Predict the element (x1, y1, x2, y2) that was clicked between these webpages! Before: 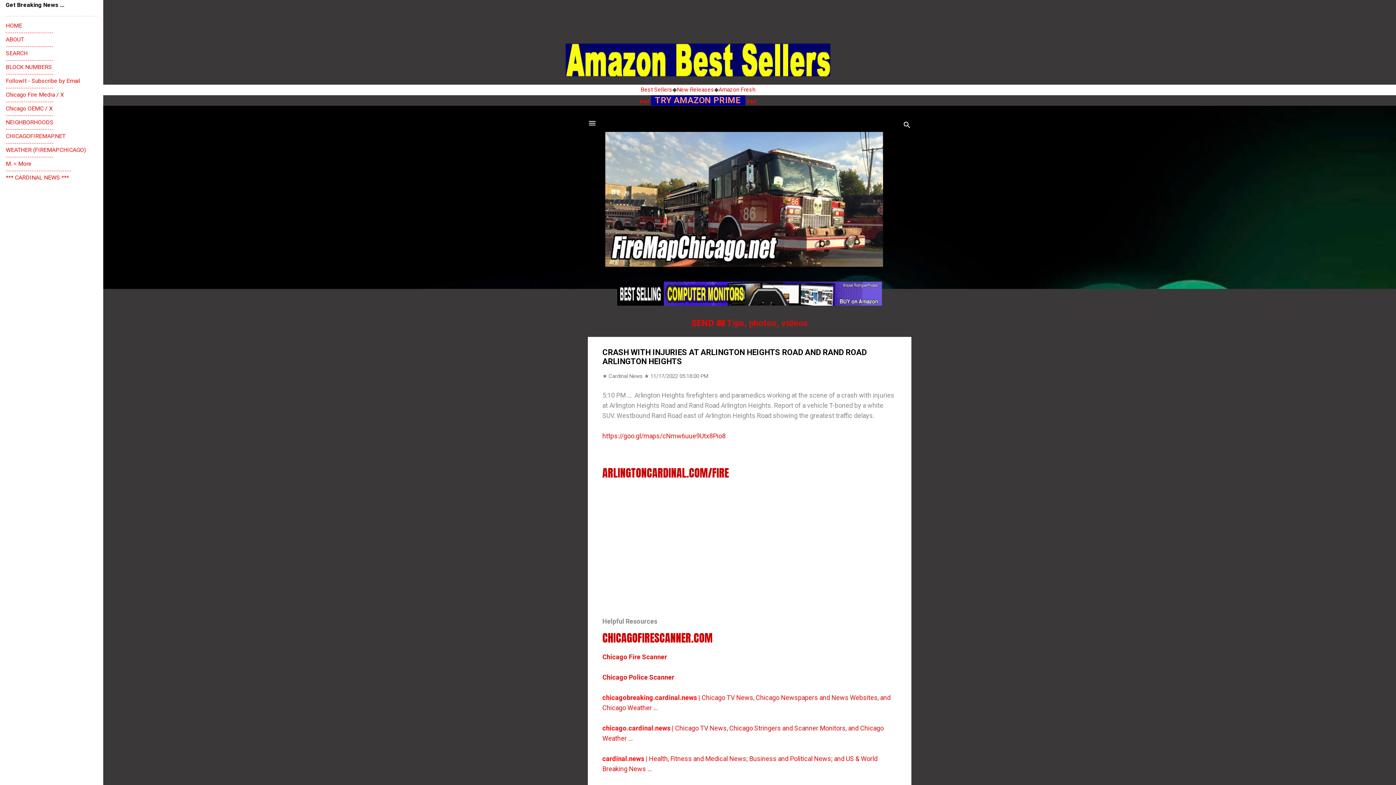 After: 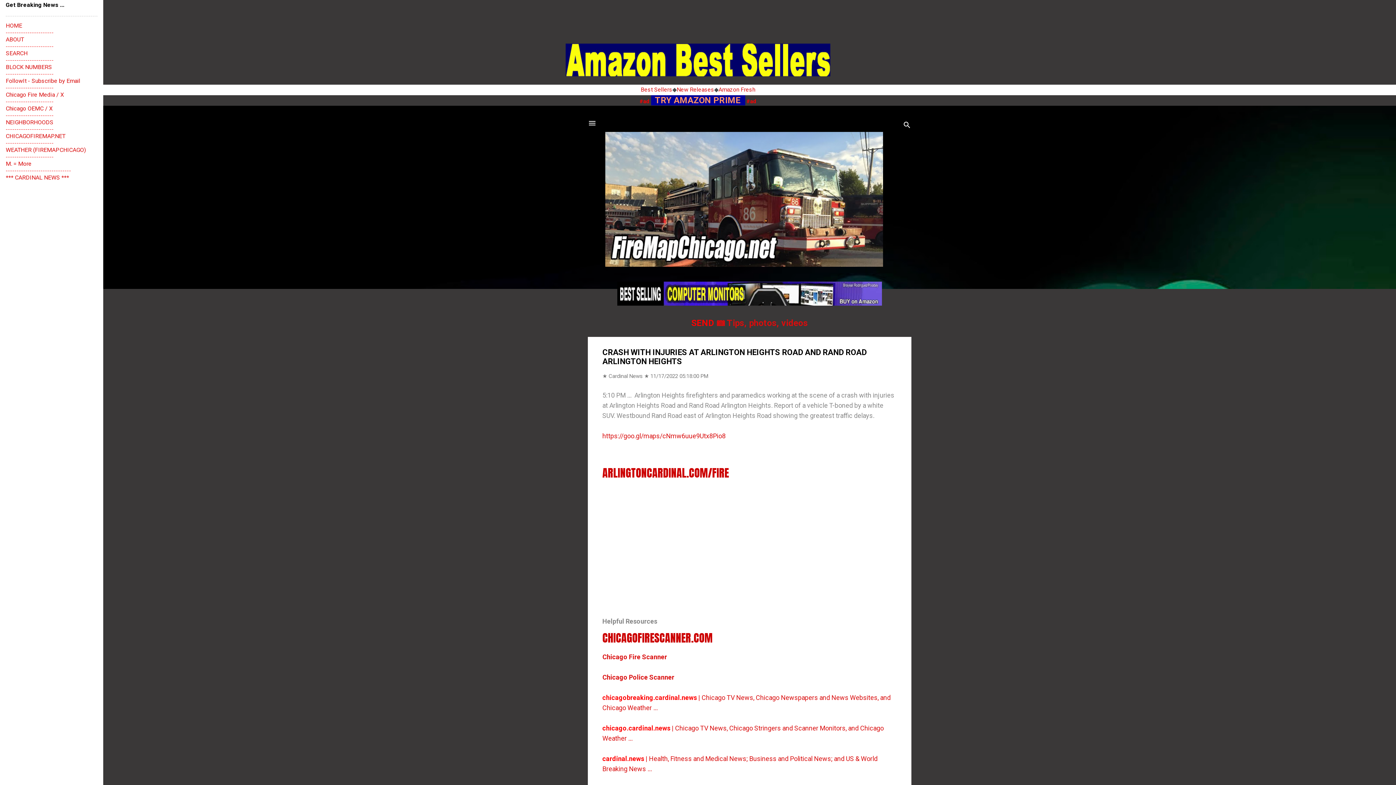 Action: label: ---------------------- bbox: (5, 84, 53, 91)